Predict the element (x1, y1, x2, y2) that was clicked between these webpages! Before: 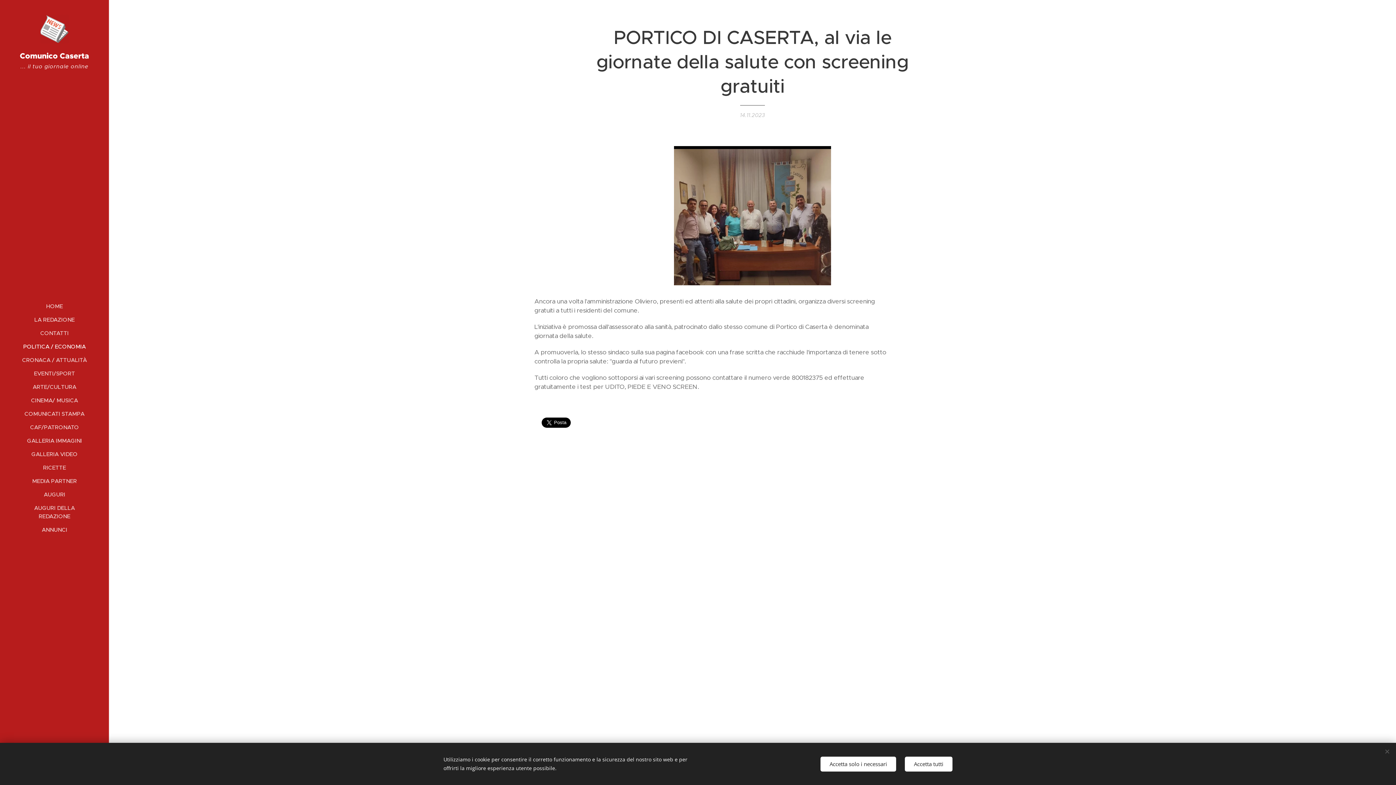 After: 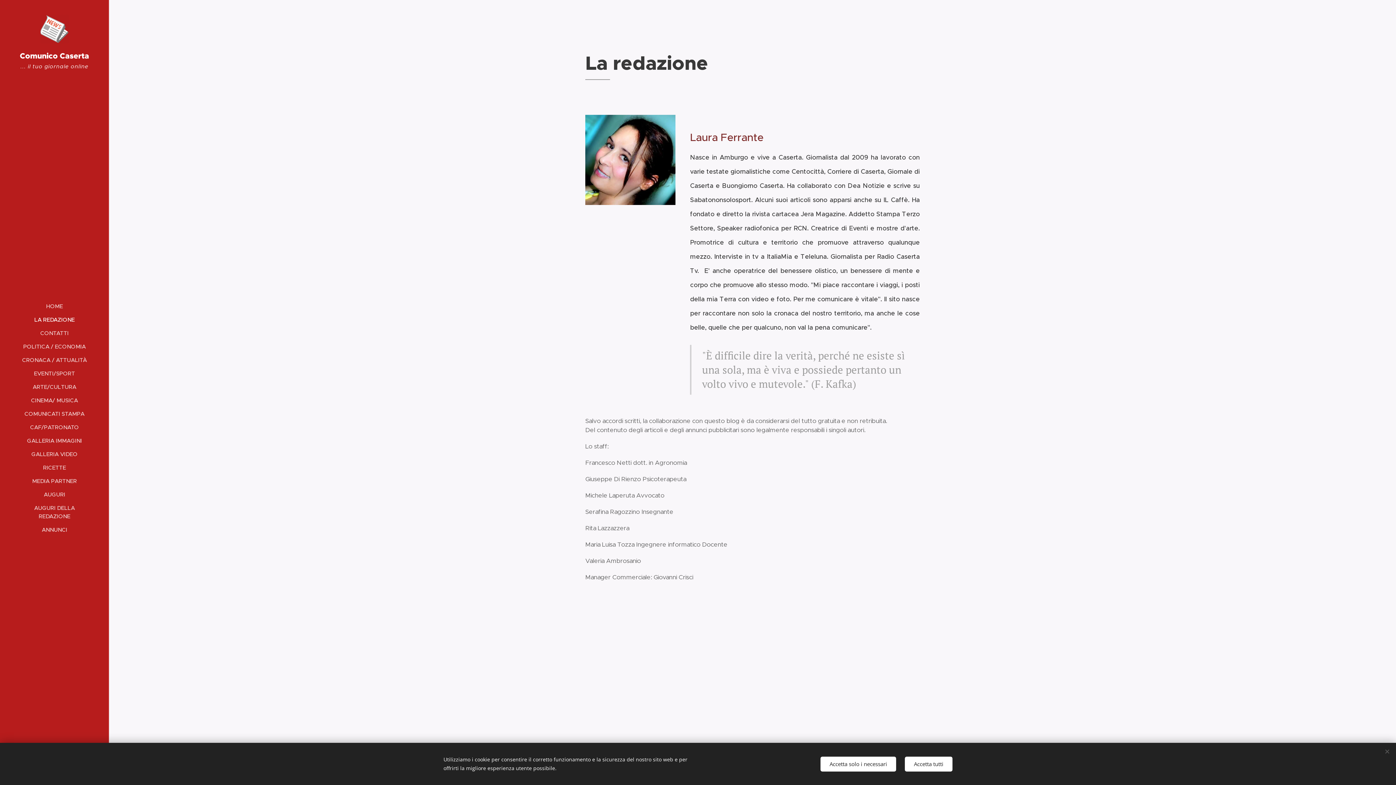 Action: bbox: (2, 315, 106, 324) label: LA REDAZIONE